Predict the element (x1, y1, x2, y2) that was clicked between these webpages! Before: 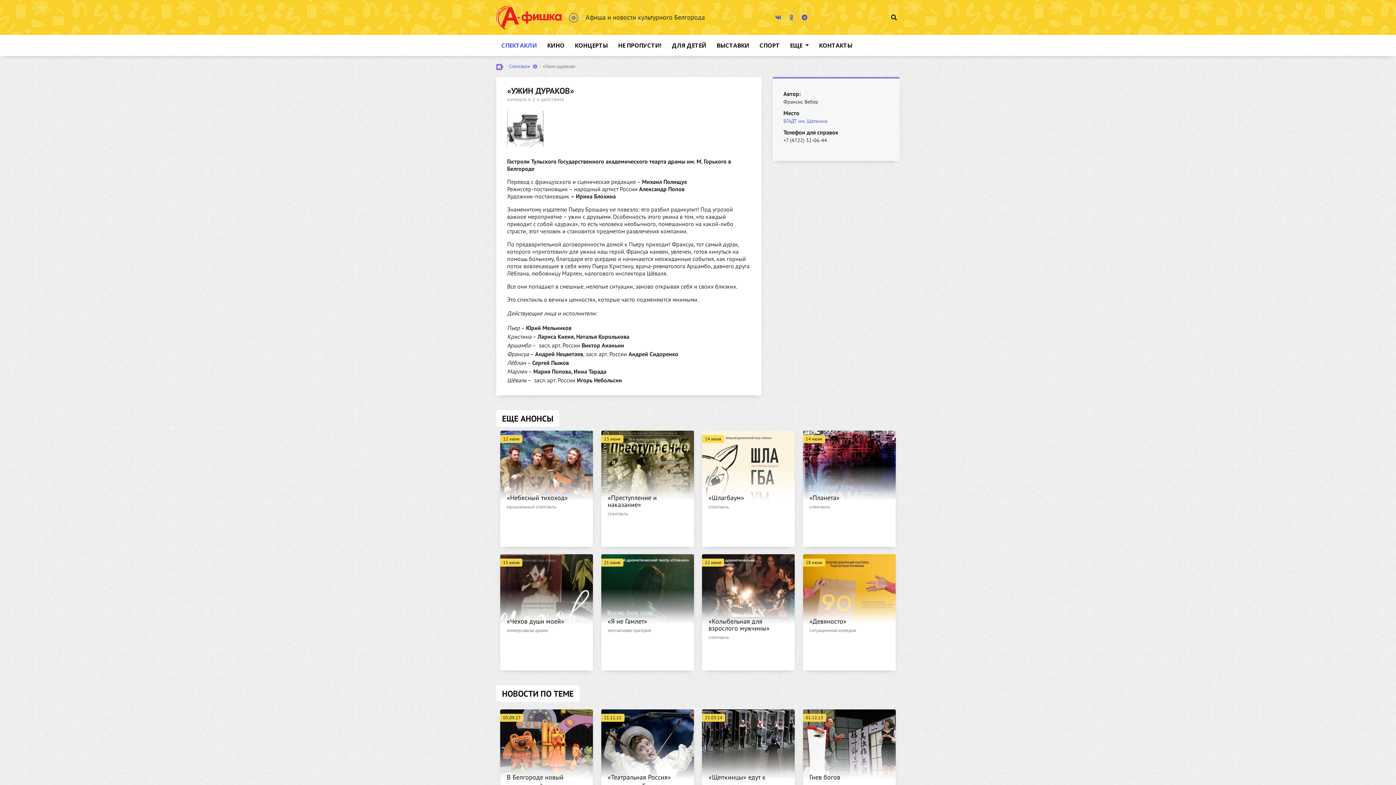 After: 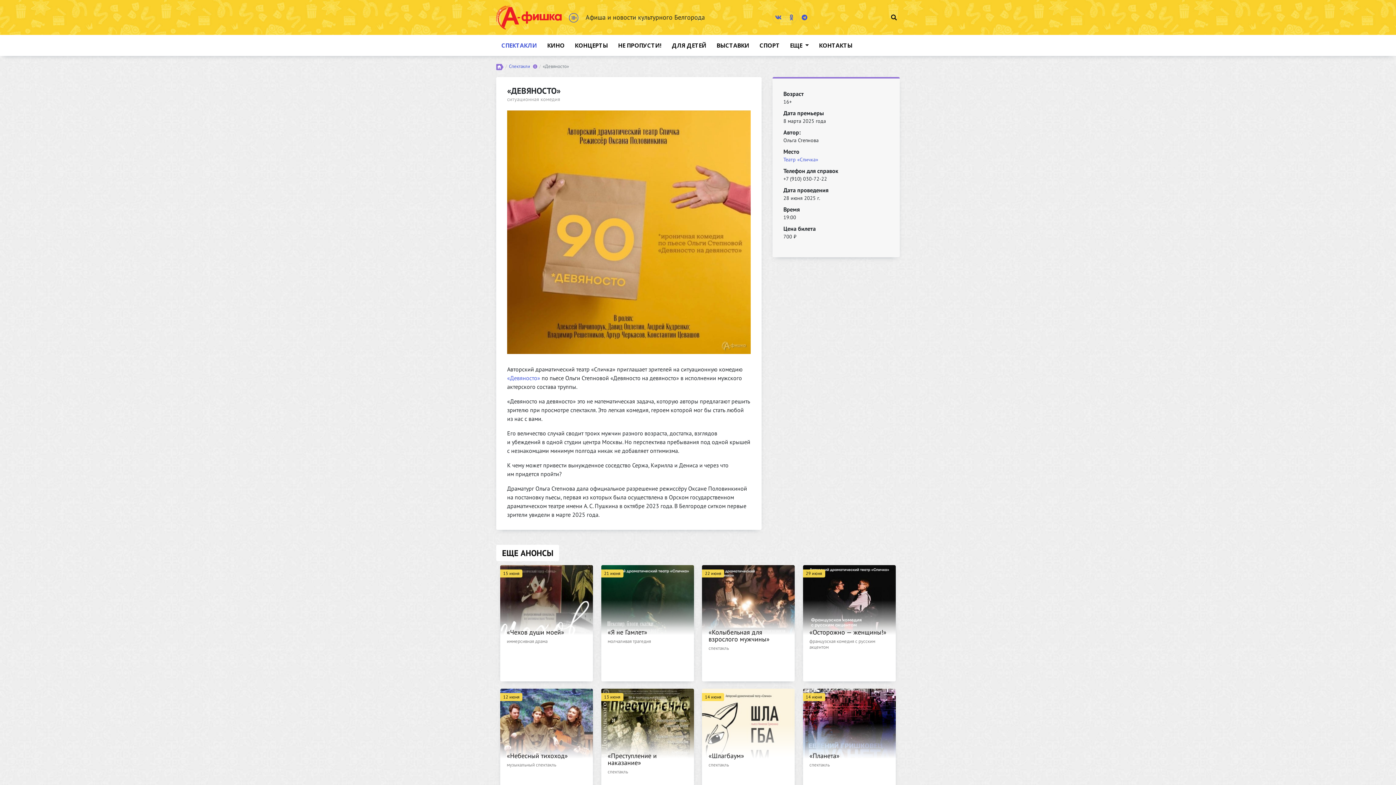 Action: bbox: (806, 554, 893, 671) label: «Девяносто»
ситуационная комедия
28 июня